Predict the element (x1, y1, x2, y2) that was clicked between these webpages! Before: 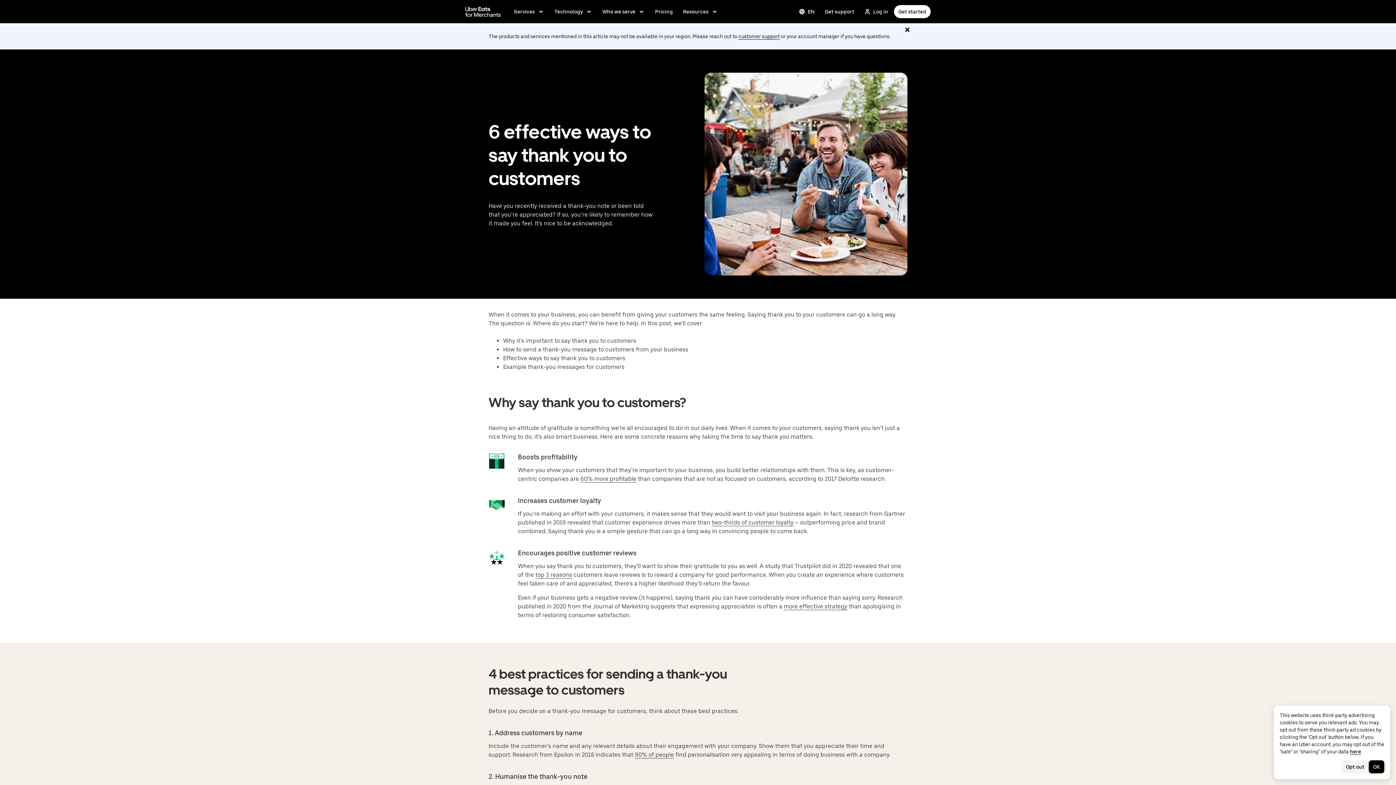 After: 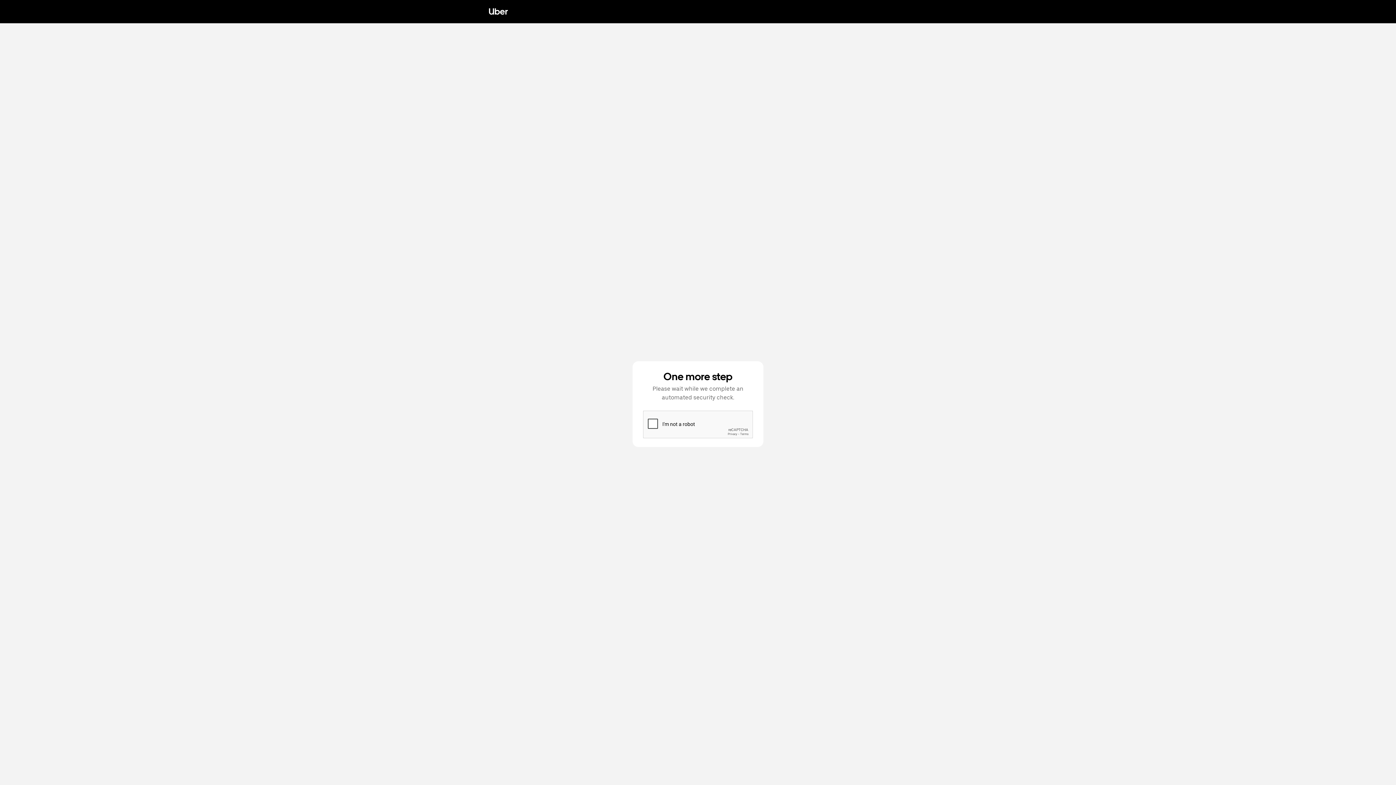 Action: label: Pricing bbox: (650, 5, 677, 18)